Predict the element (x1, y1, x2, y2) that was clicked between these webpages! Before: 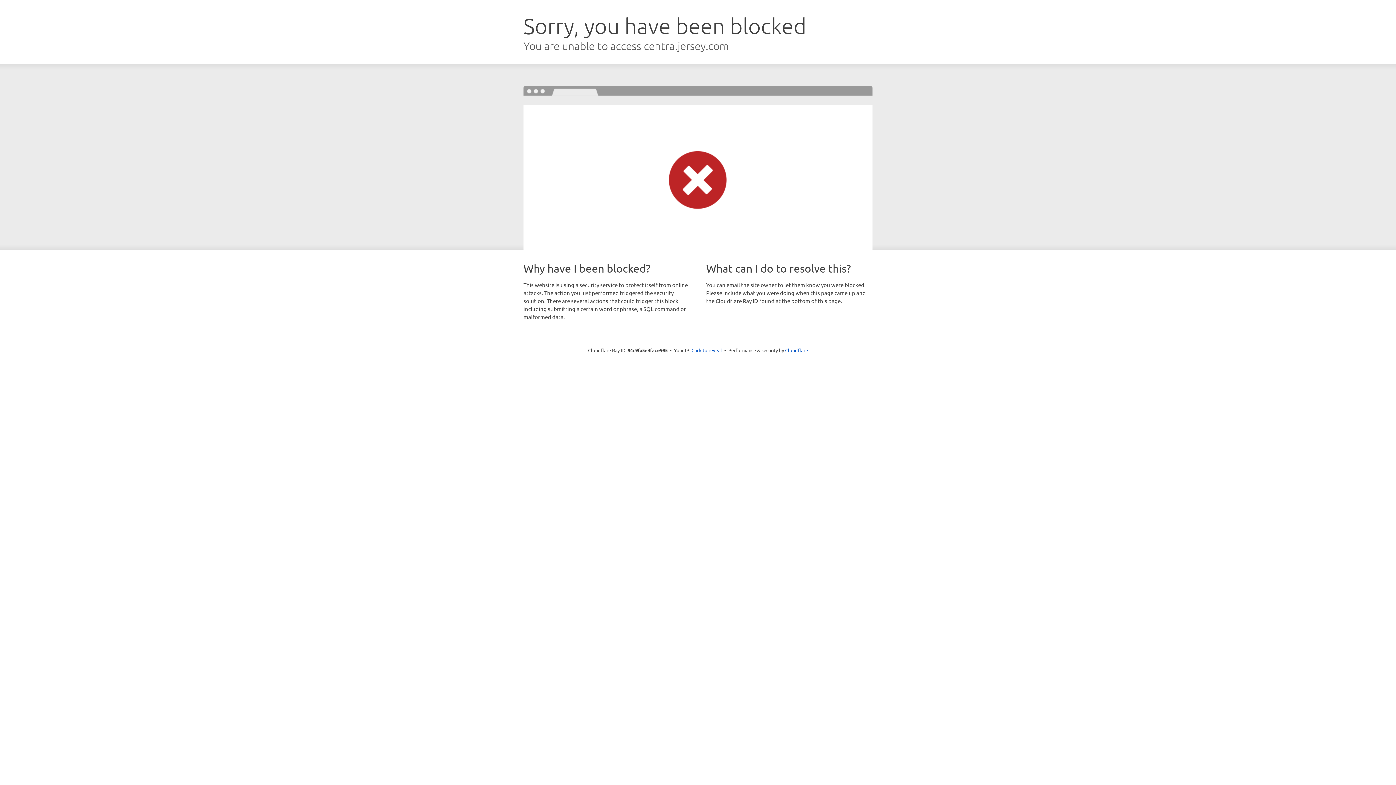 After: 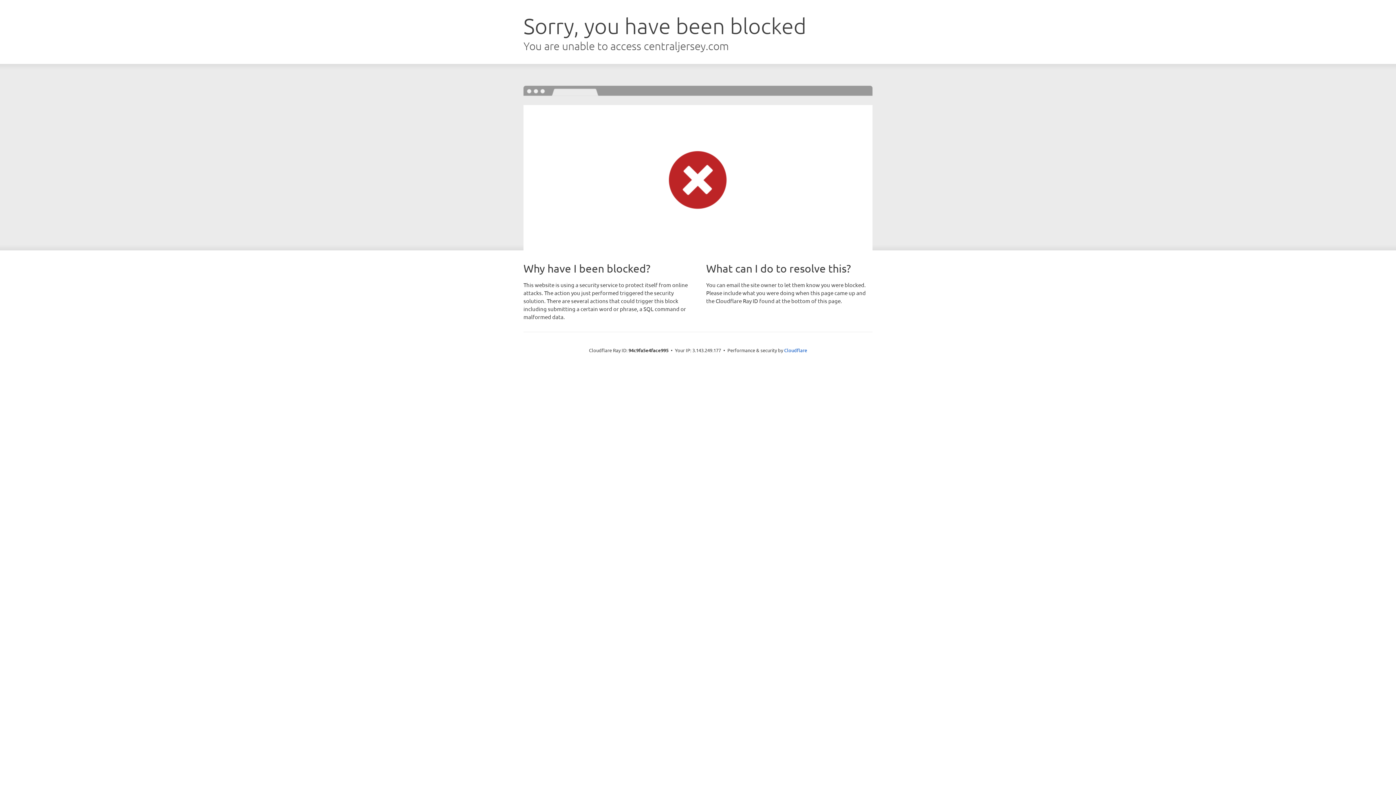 Action: bbox: (691, 346, 722, 353) label: Click to reveal